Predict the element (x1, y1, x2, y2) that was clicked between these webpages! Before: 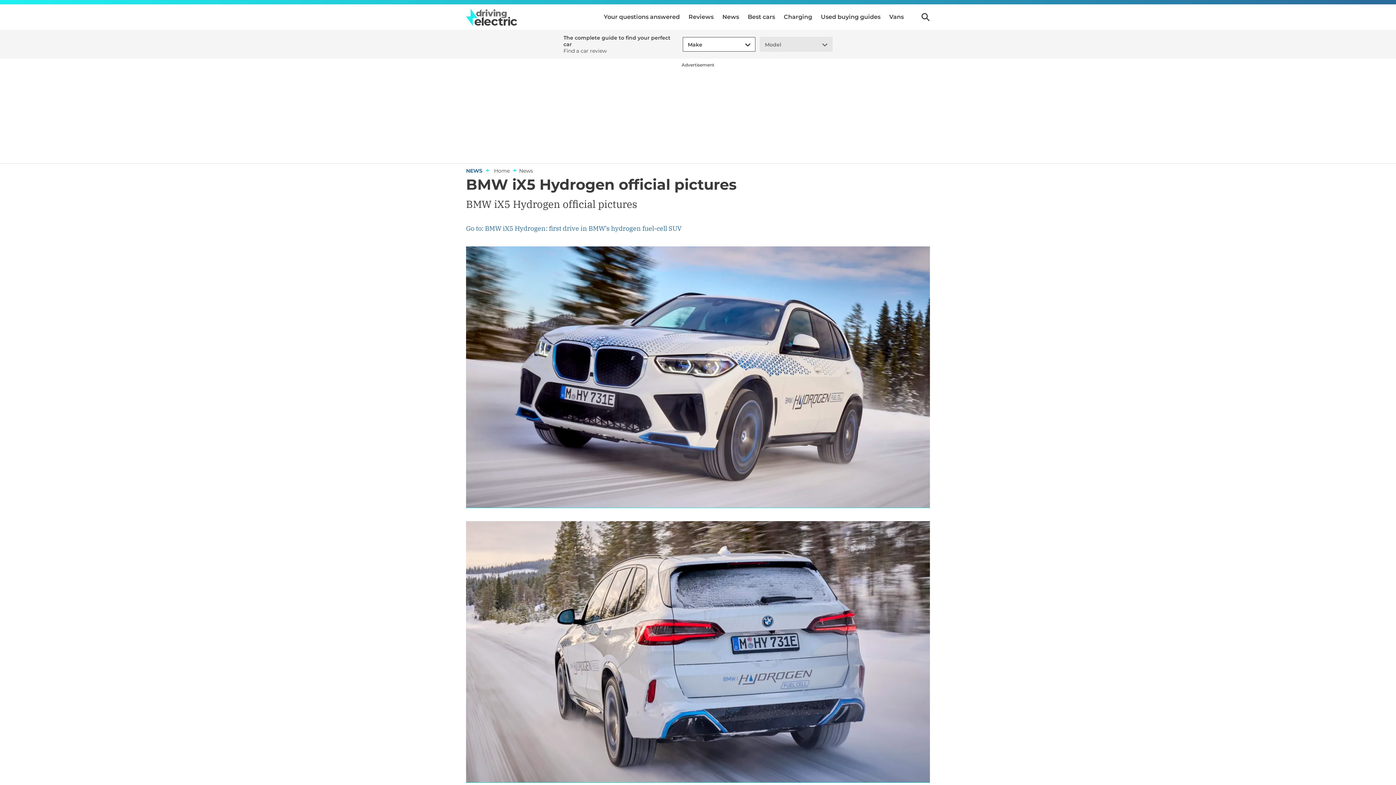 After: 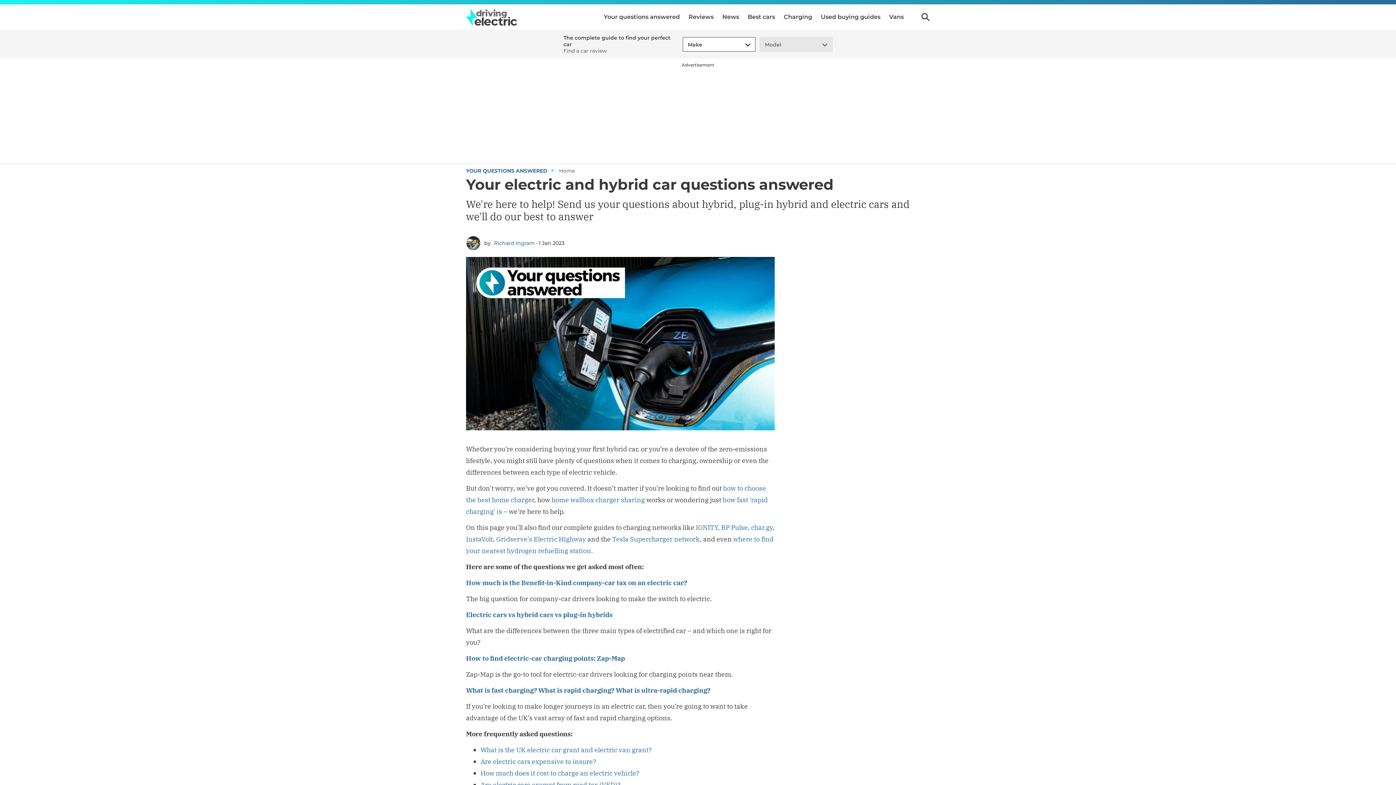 Action: label: Your questions answered bbox: (604, 4, 680, 29)